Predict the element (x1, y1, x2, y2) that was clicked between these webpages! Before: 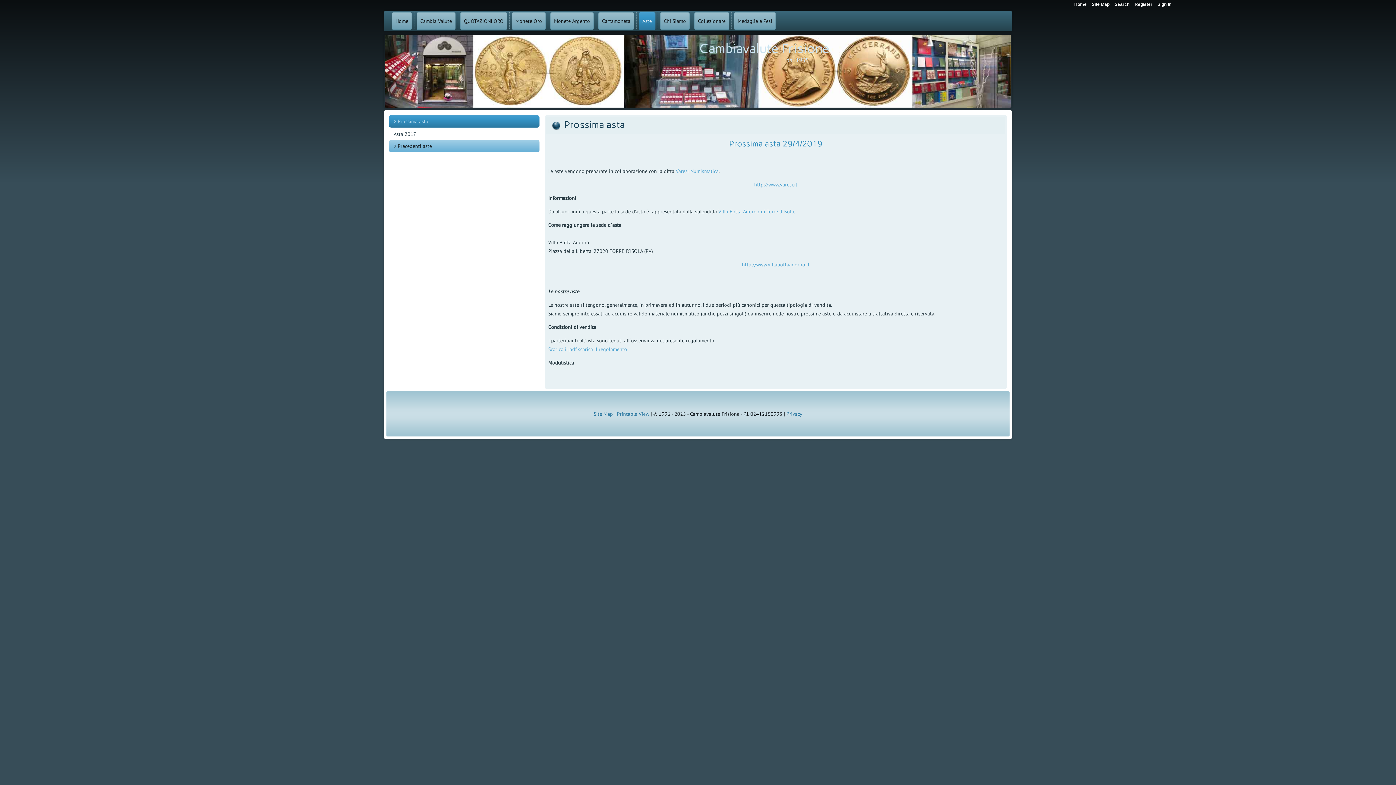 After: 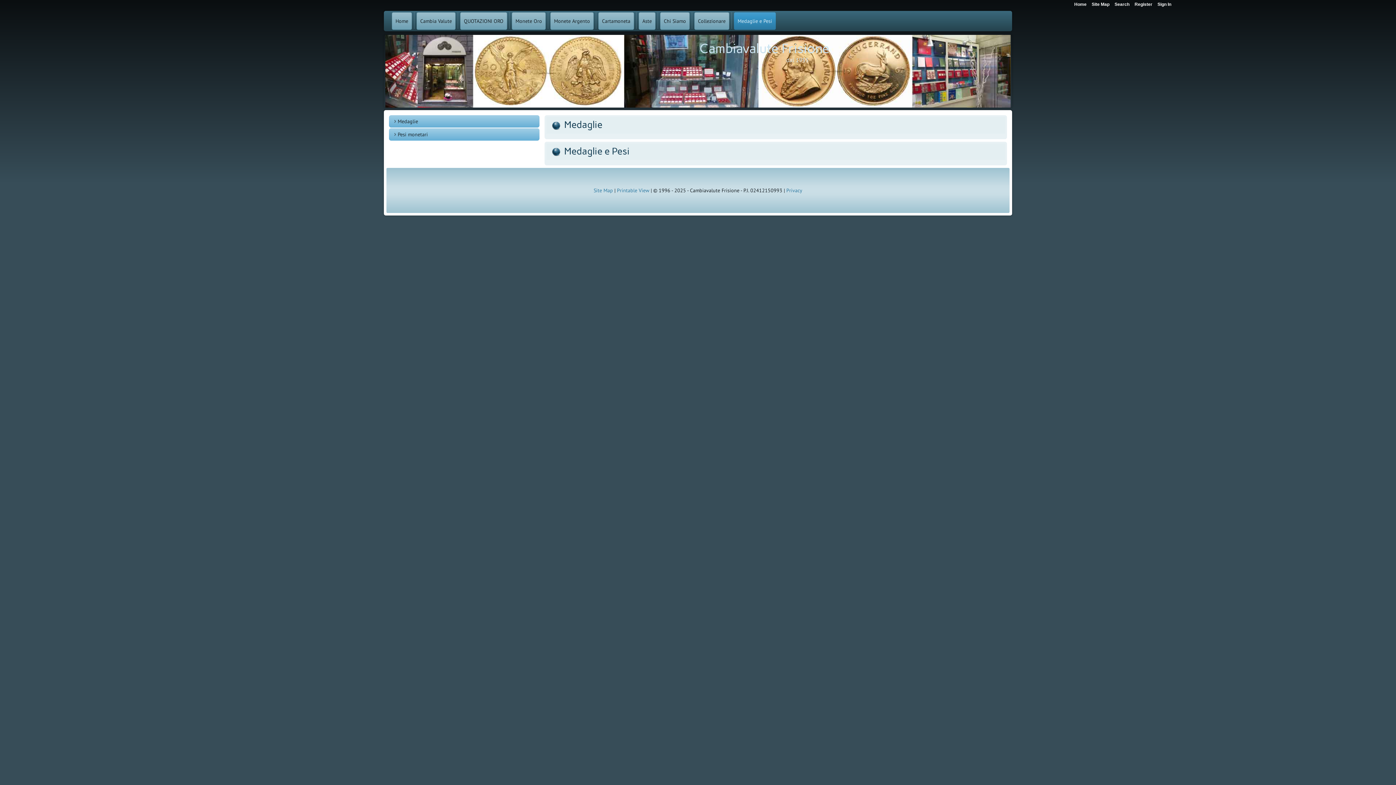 Action: label: Medaglie e Pesi bbox: (734, 12, 776, 29)